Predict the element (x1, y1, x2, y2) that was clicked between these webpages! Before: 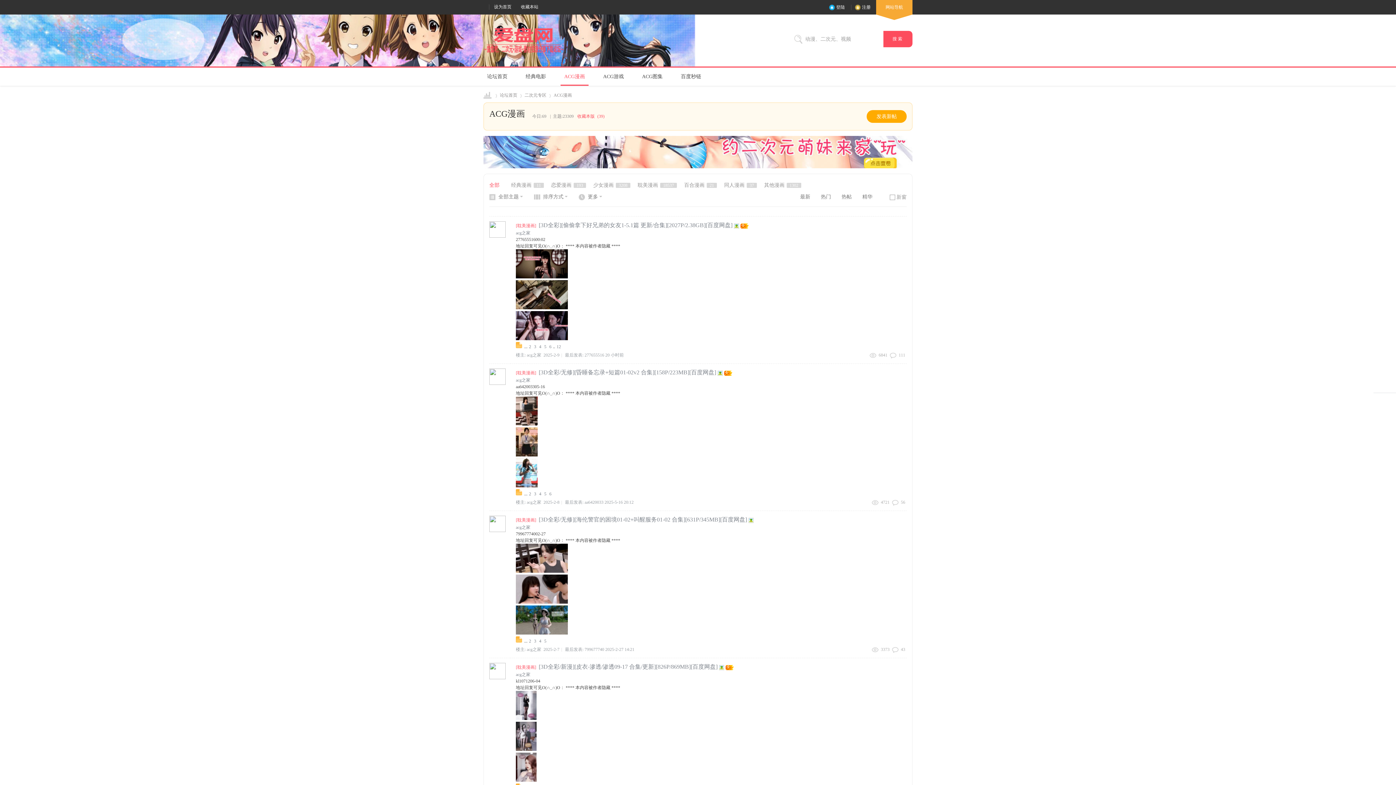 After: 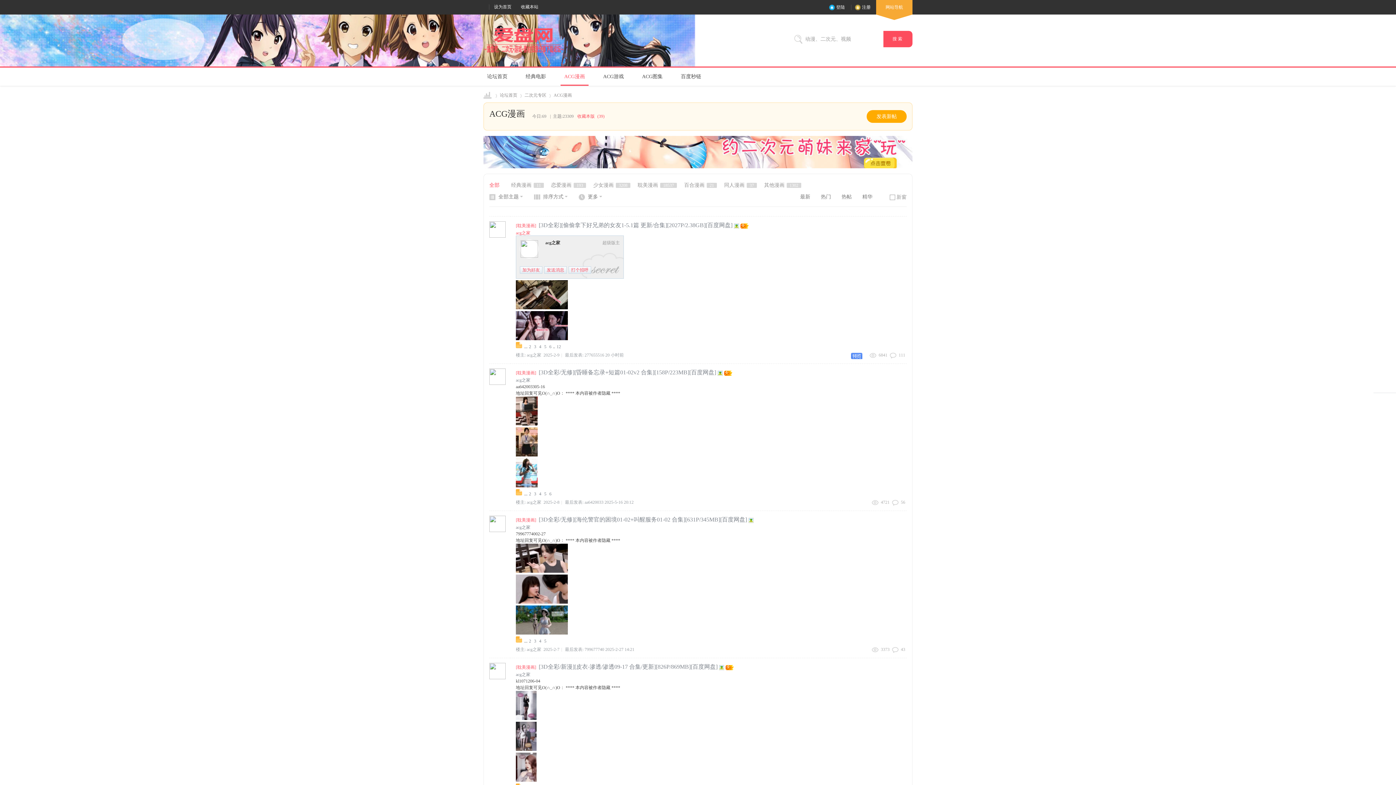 Action: label: acg之家 bbox: (516, 230, 530, 235)